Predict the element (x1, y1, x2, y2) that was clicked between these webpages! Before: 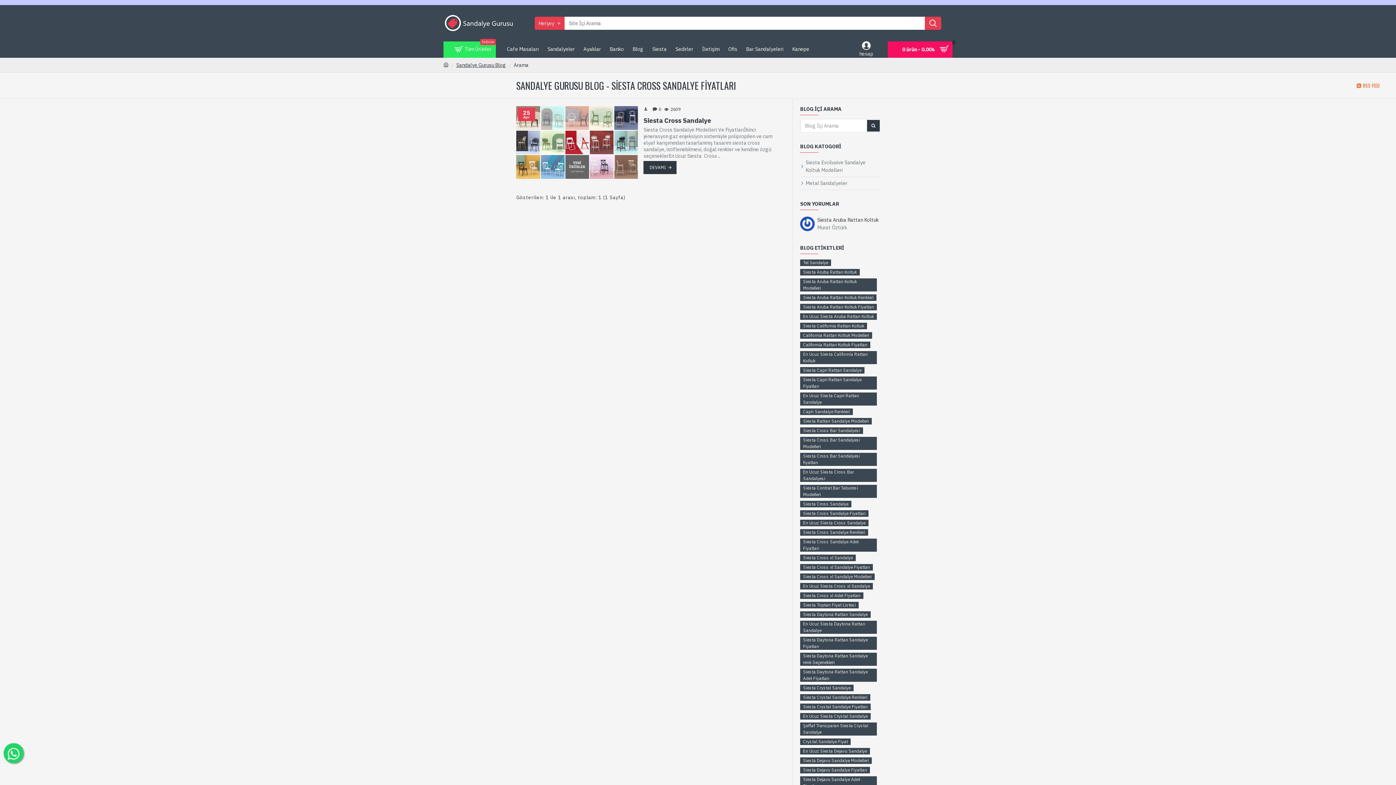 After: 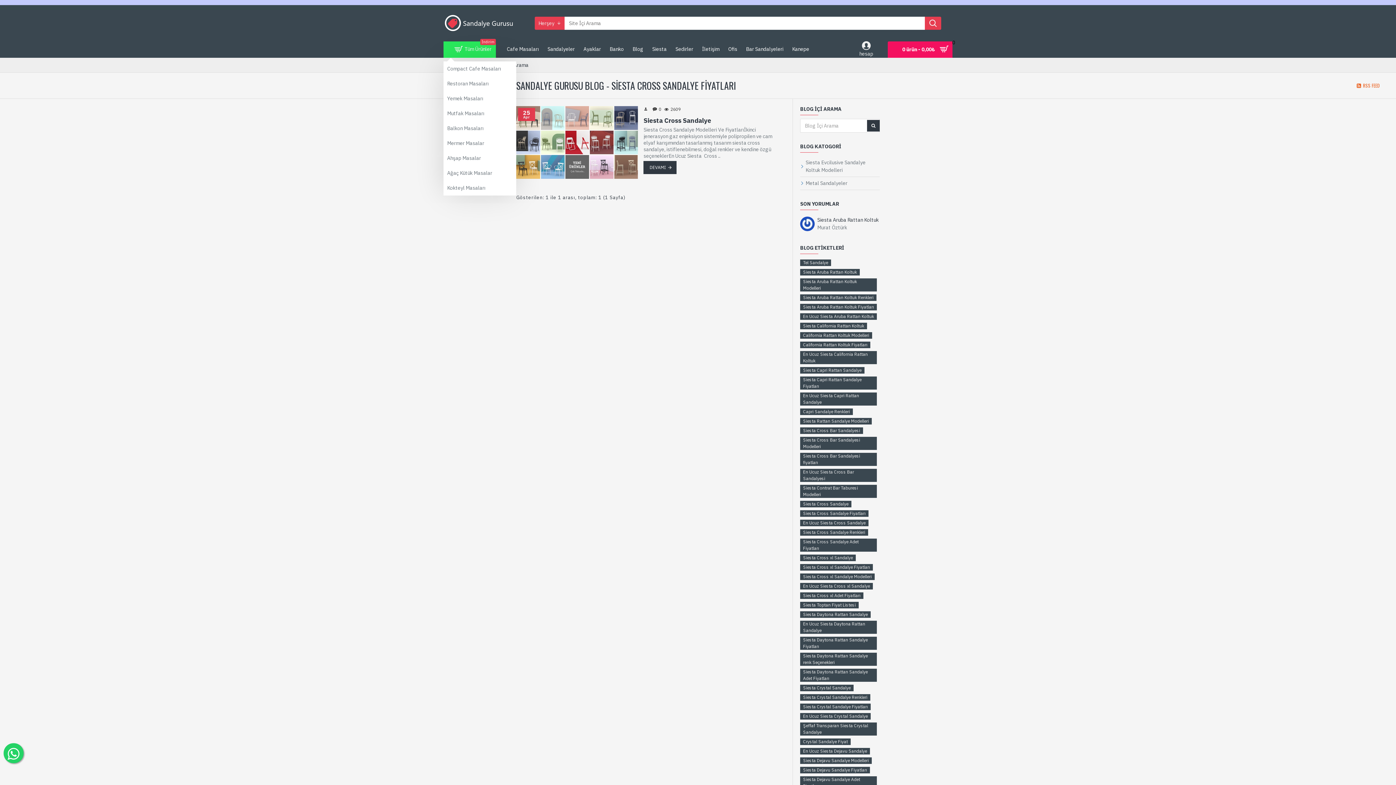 Action: label: Tüm Ürünler
İndirim bbox: (443, 41, 496, 57)